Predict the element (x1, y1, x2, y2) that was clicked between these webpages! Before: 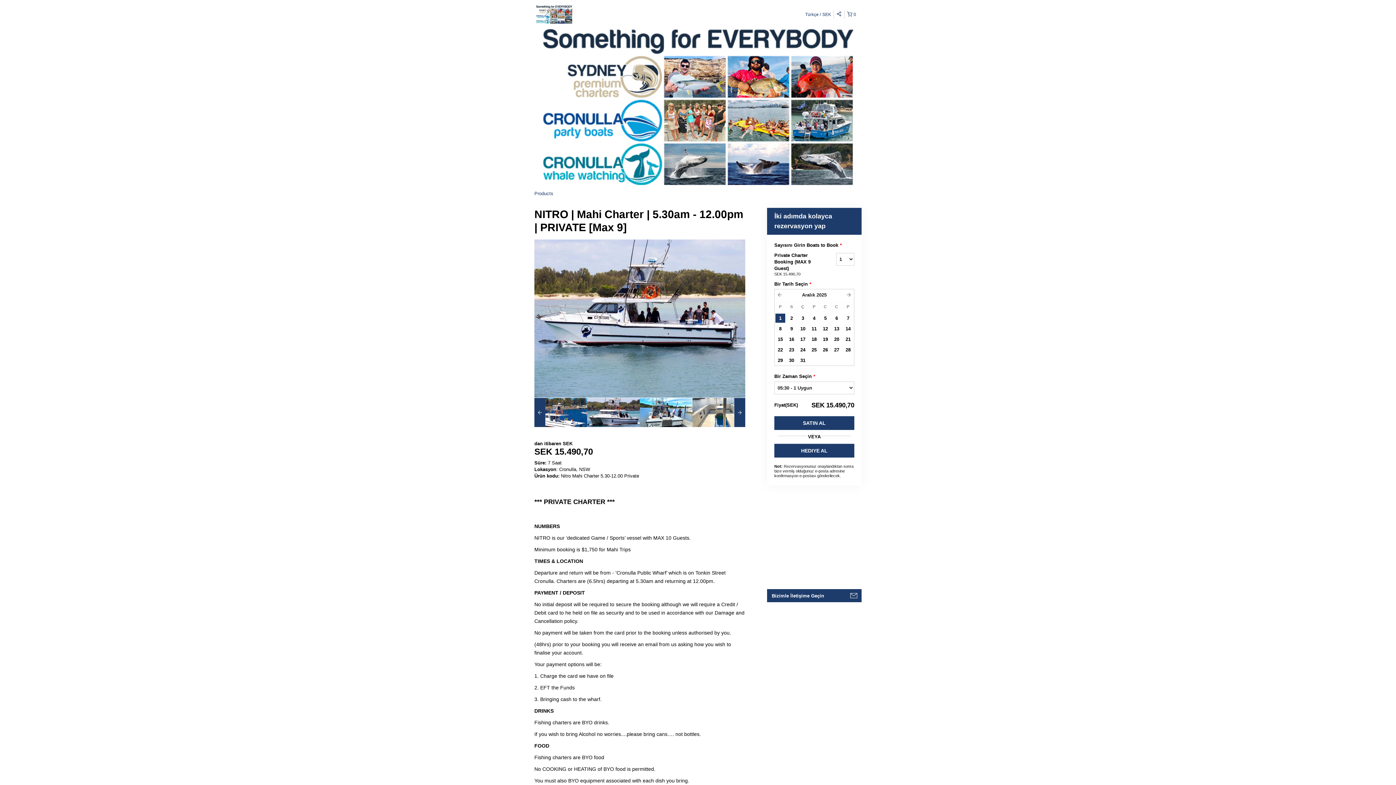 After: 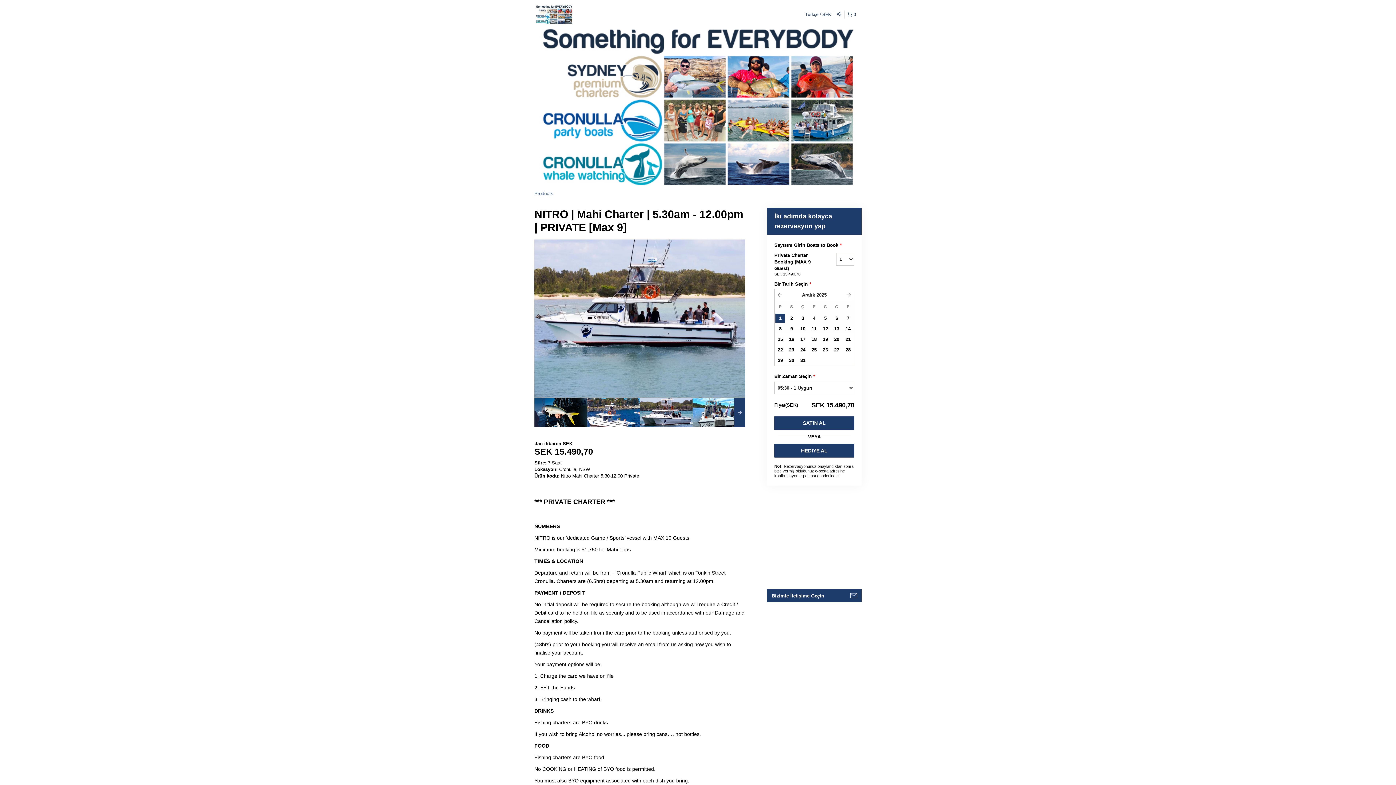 Action: bbox: (534, 398, 545, 427)